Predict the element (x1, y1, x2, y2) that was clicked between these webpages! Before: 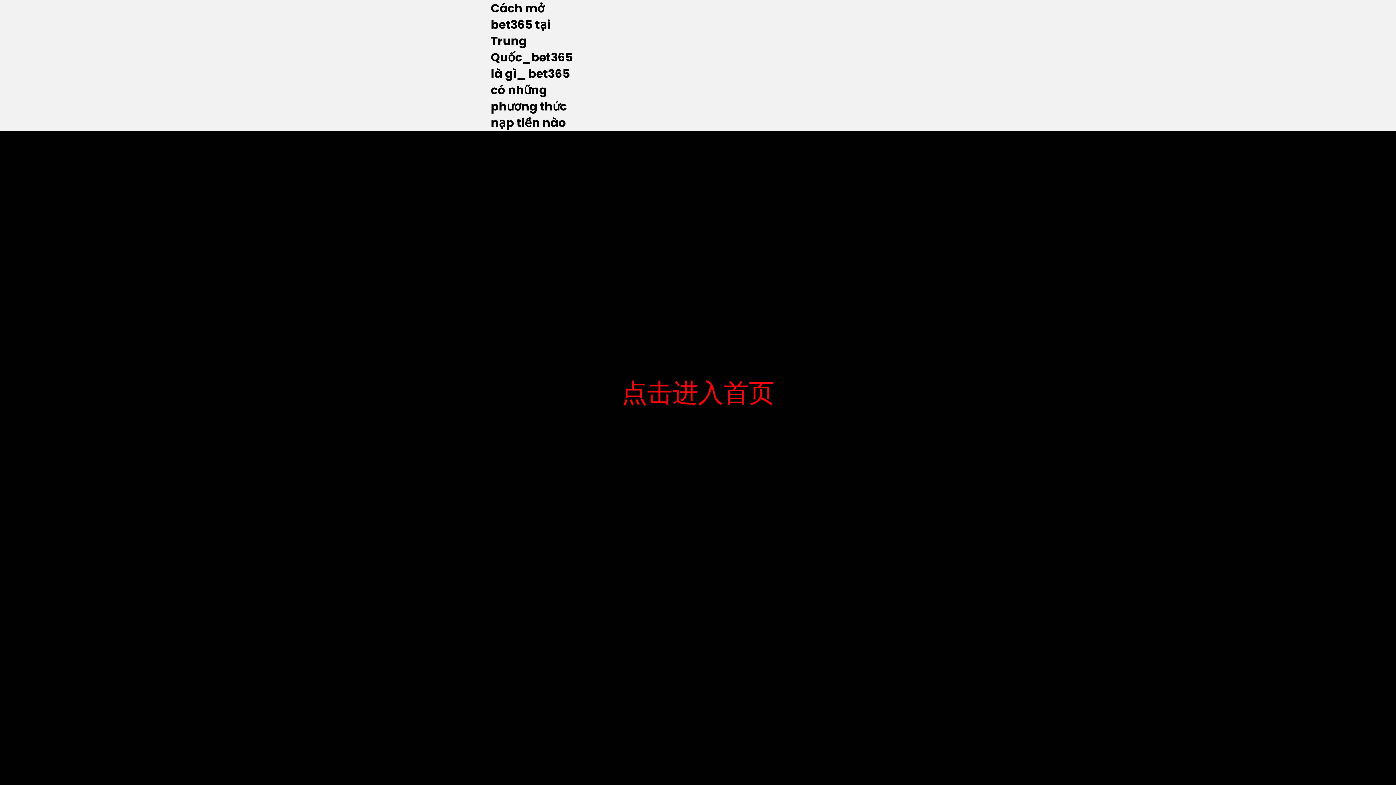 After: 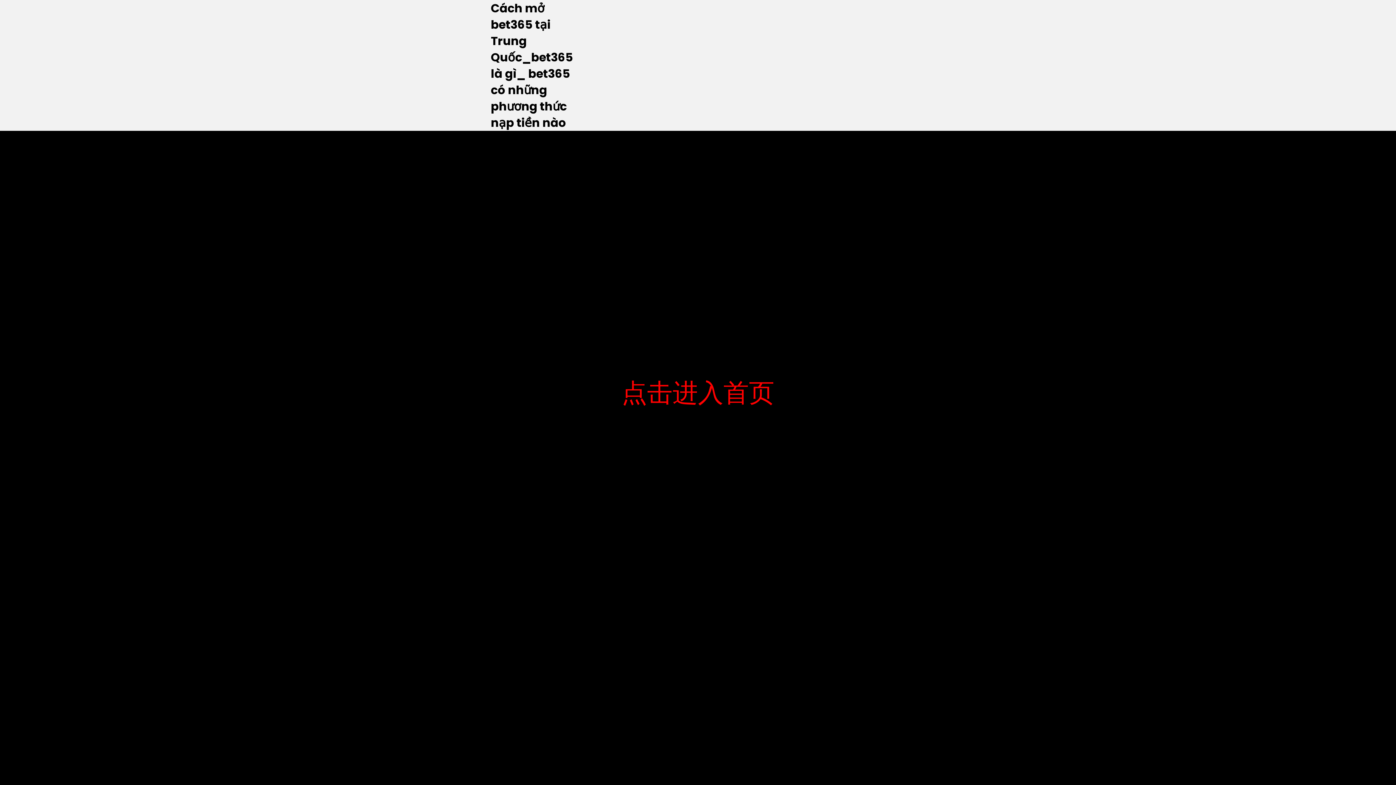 Action: label: Cách mở bet365 tại Trung Quốc_bet365 là gì_ bet365 có những phương thức nạp tiền nào bbox: (490, 0, 573, 130)